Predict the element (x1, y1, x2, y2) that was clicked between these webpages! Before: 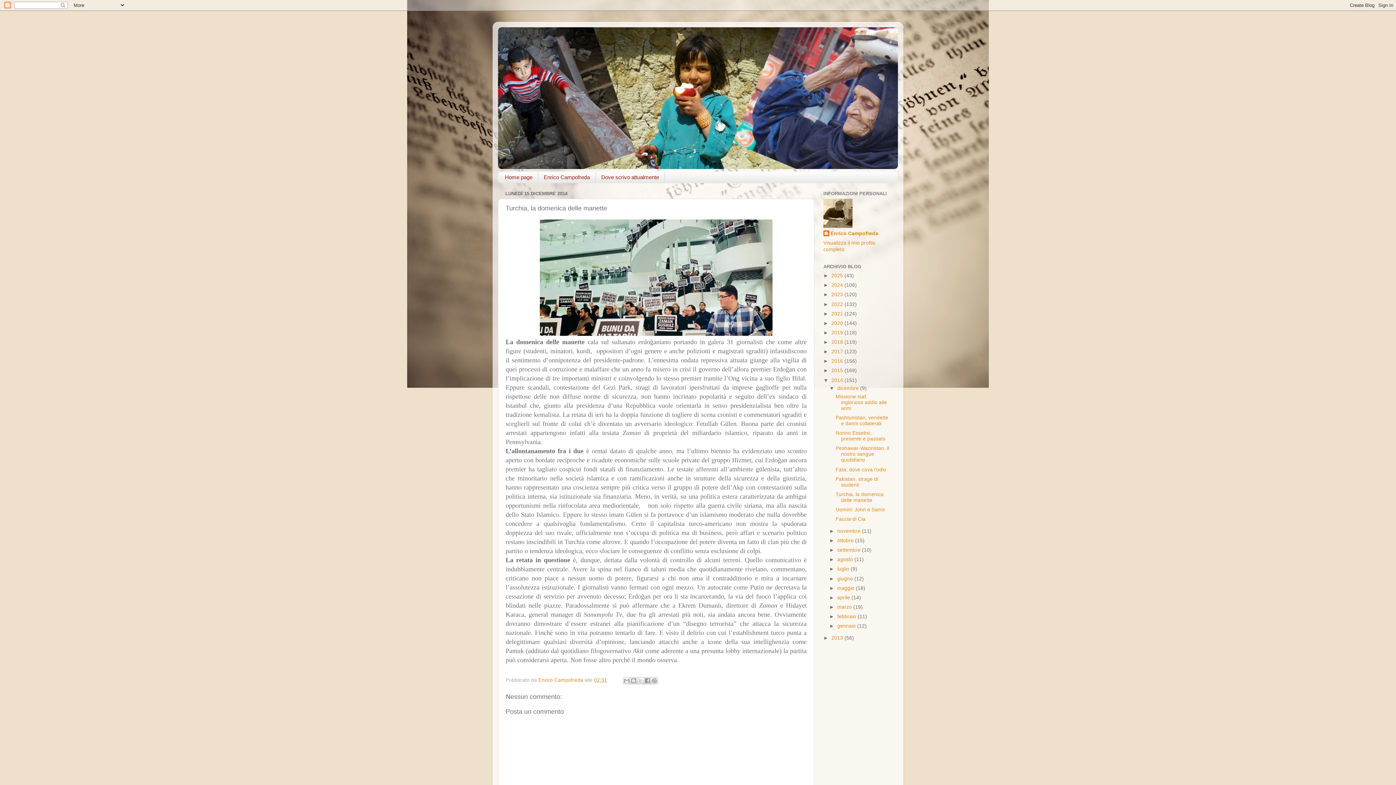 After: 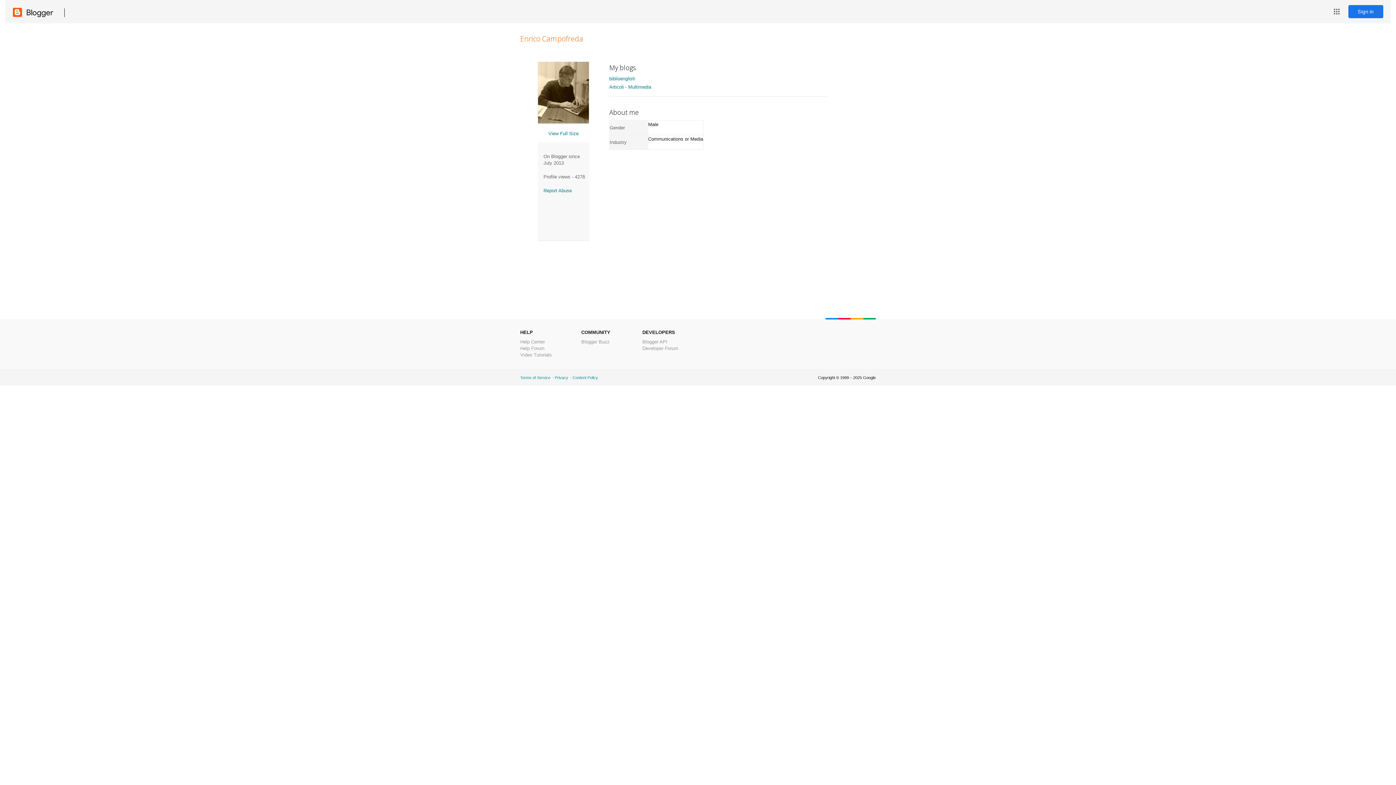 Action: label: Enrico Campofreda  bbox: (538, 677, 584, 683)